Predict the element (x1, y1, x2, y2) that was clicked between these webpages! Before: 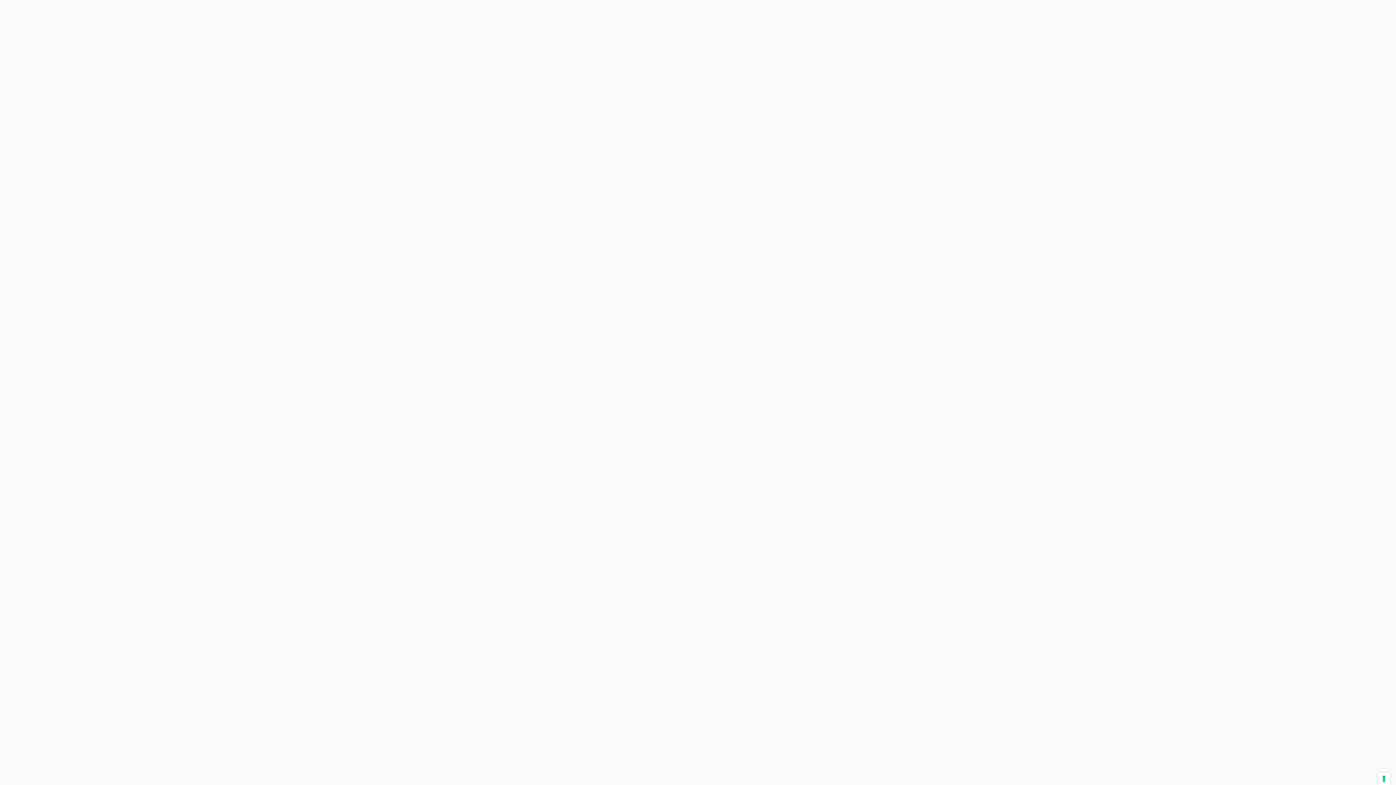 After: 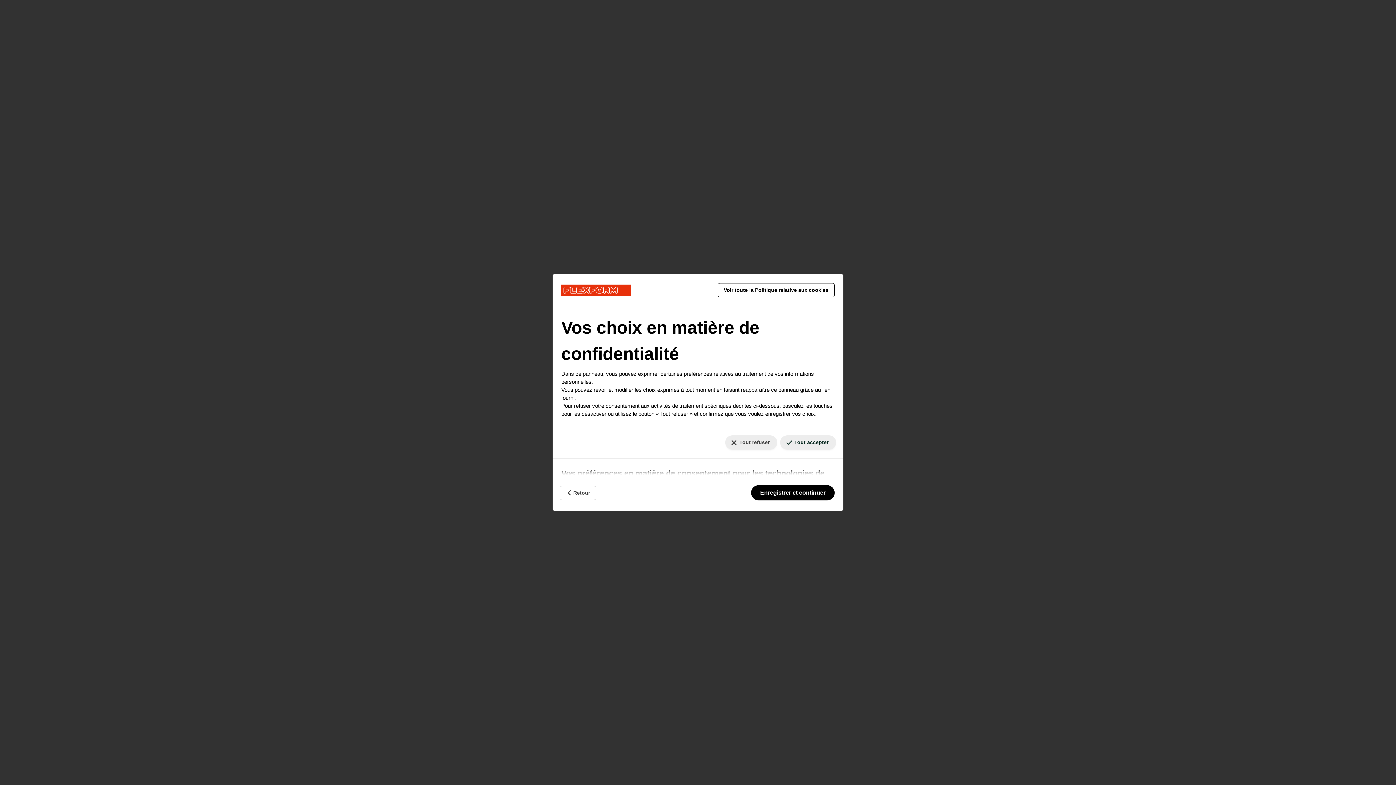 Action: label: Vos préférences en matière de consentement pour les technologies de suivi bbox: (1378, 773, 1390, 785)